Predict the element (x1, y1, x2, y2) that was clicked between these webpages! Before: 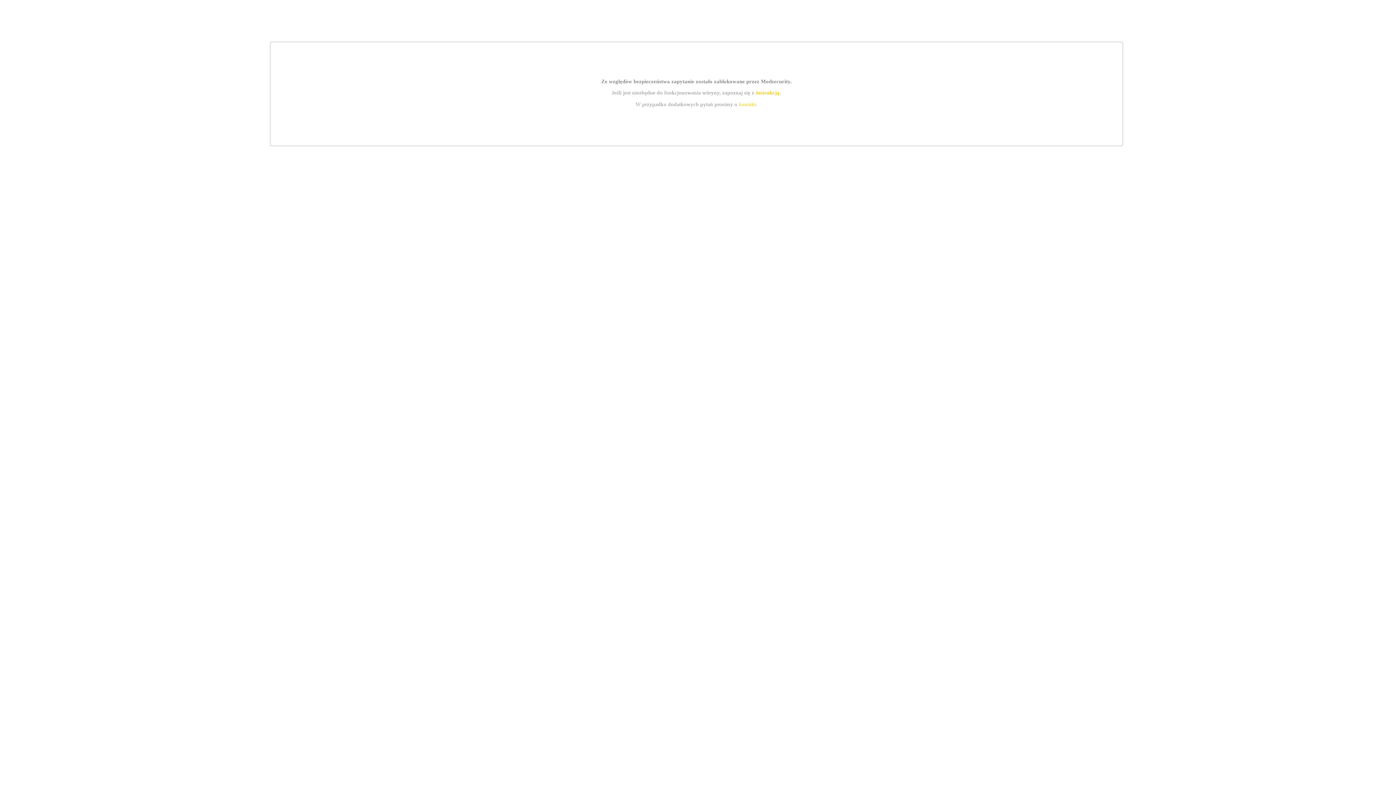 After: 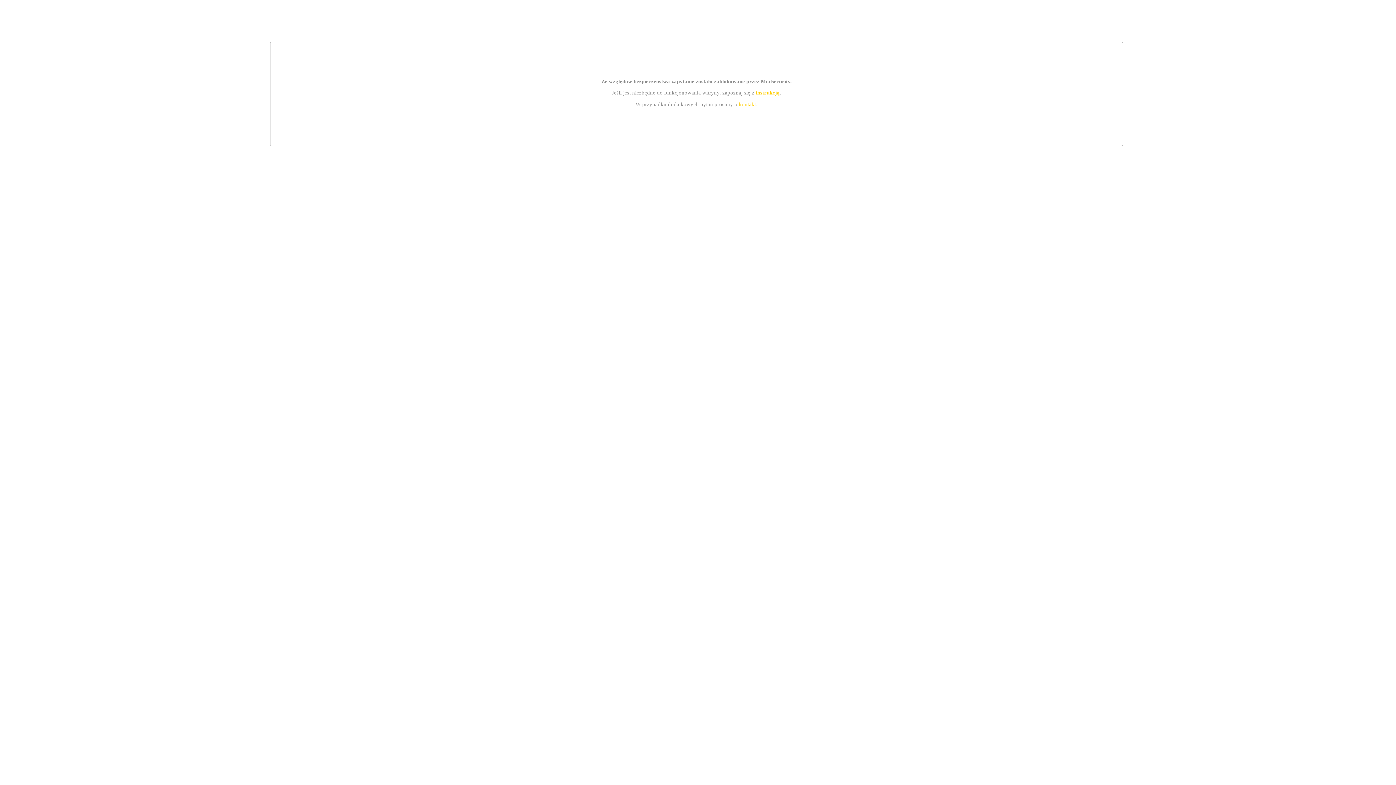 Action: label: kontakt bbox: (739, 101, 756, 107)